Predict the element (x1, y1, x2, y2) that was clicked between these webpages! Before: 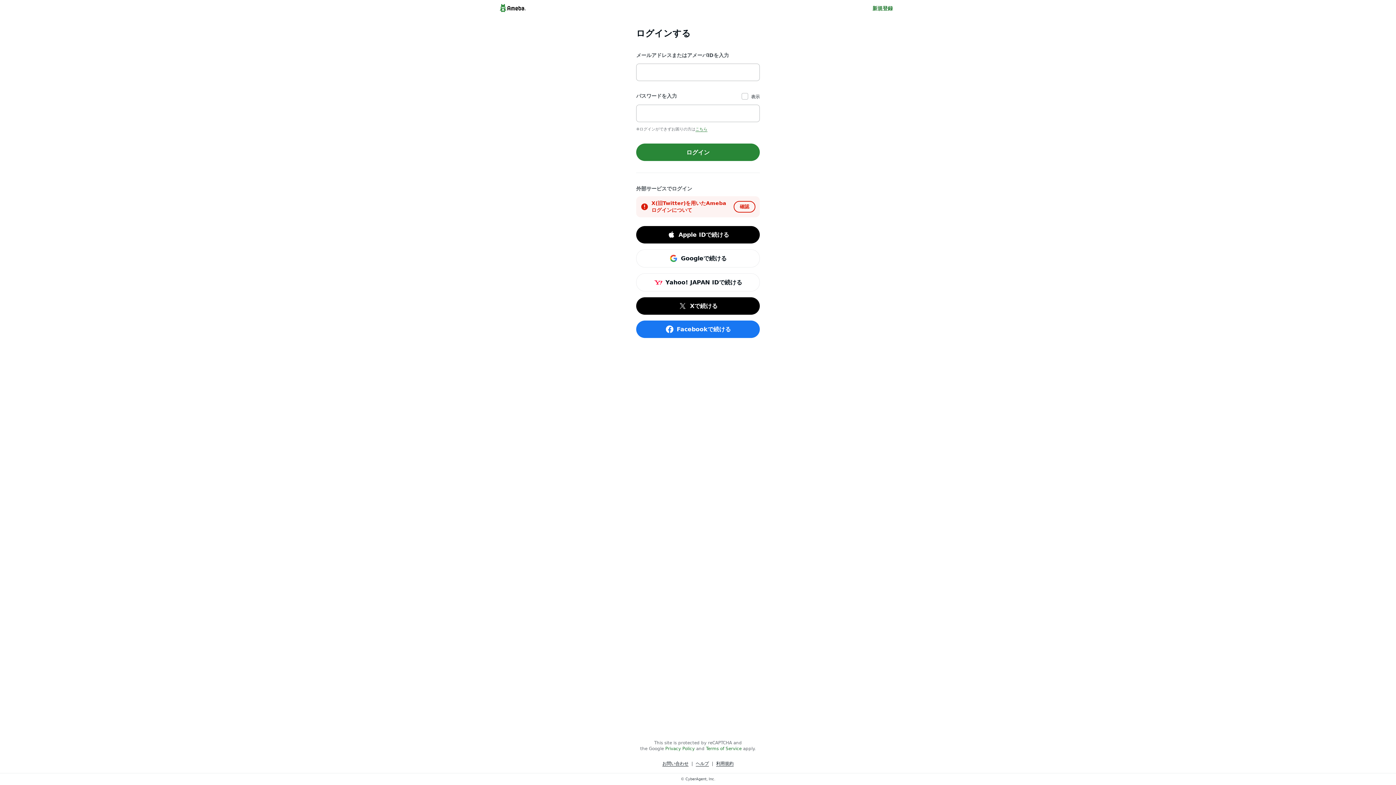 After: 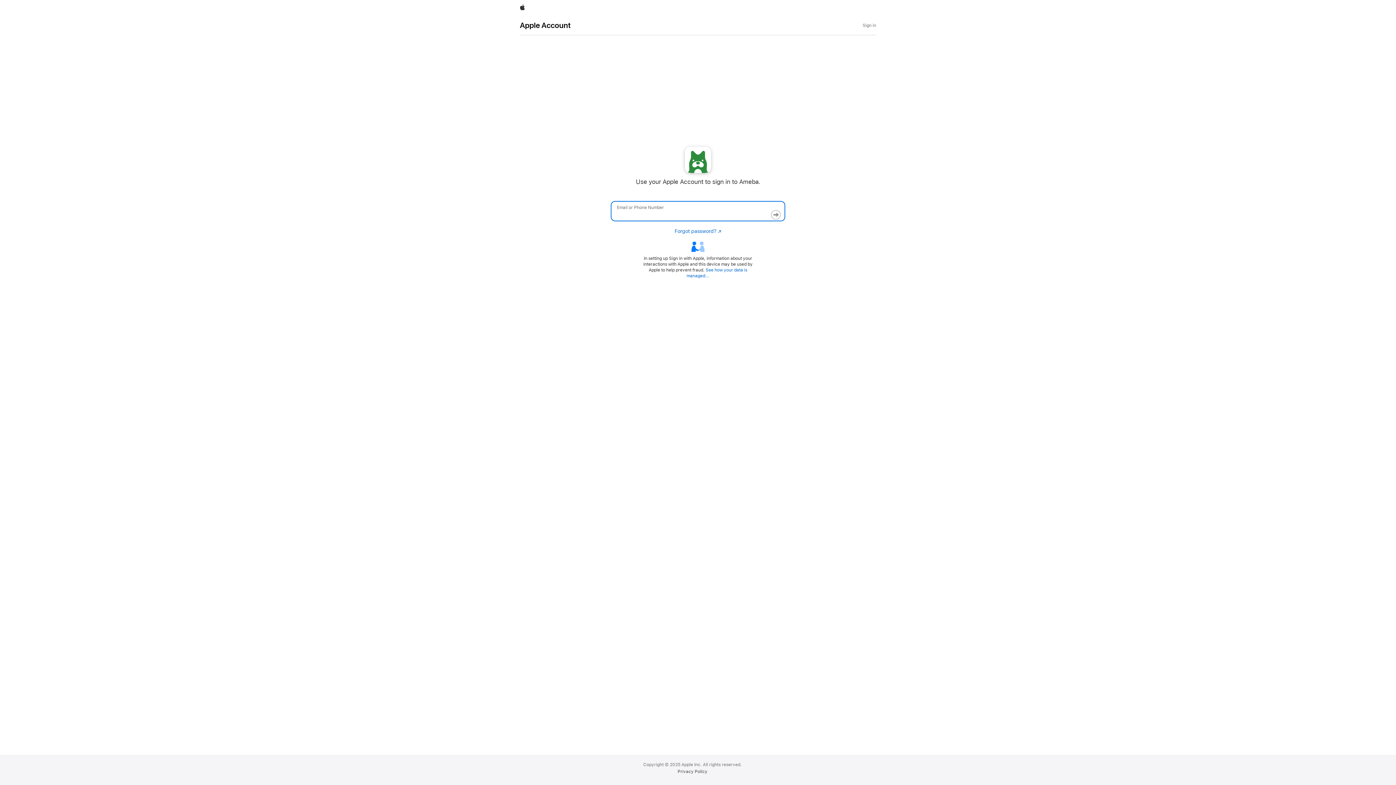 Action: bbox: (636, 226, 760, 243) label: Apple IDで続ける